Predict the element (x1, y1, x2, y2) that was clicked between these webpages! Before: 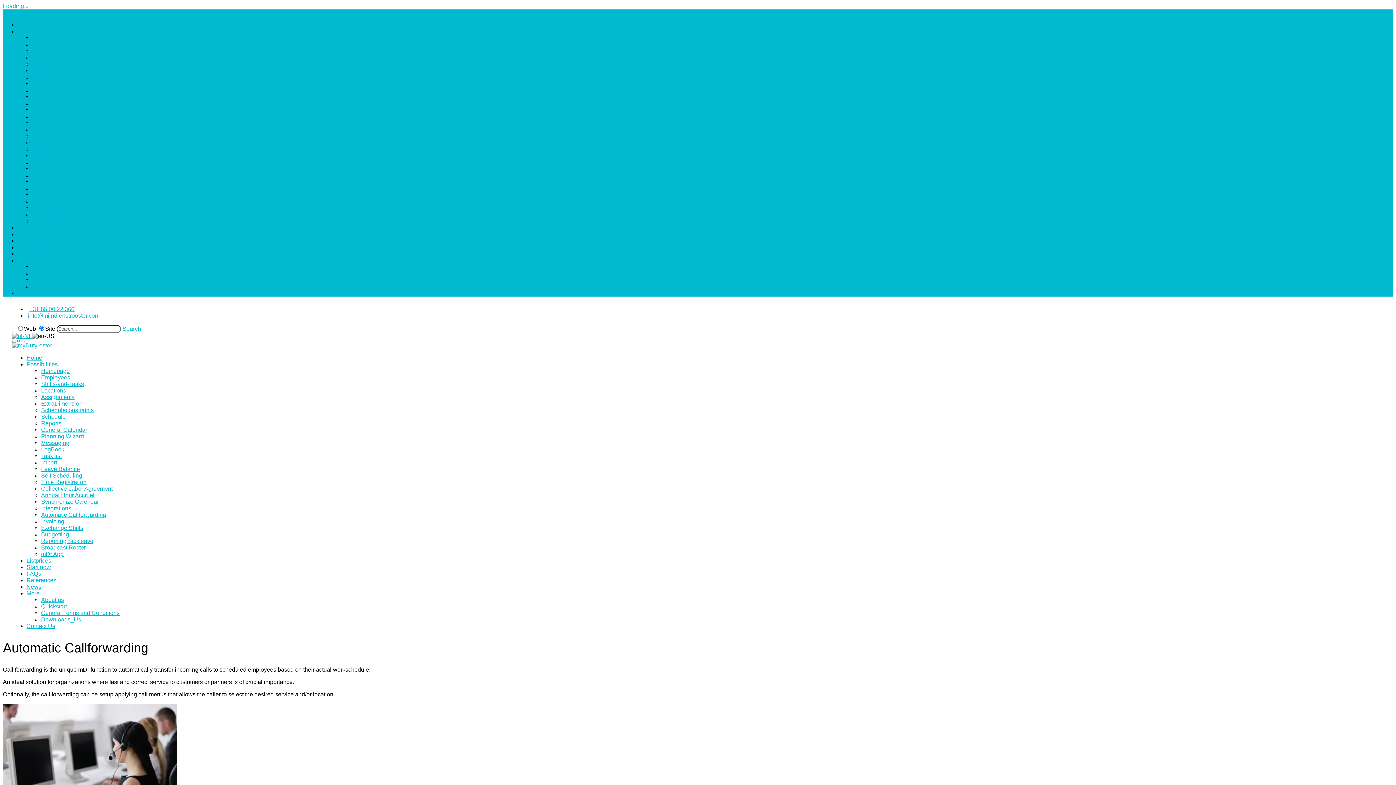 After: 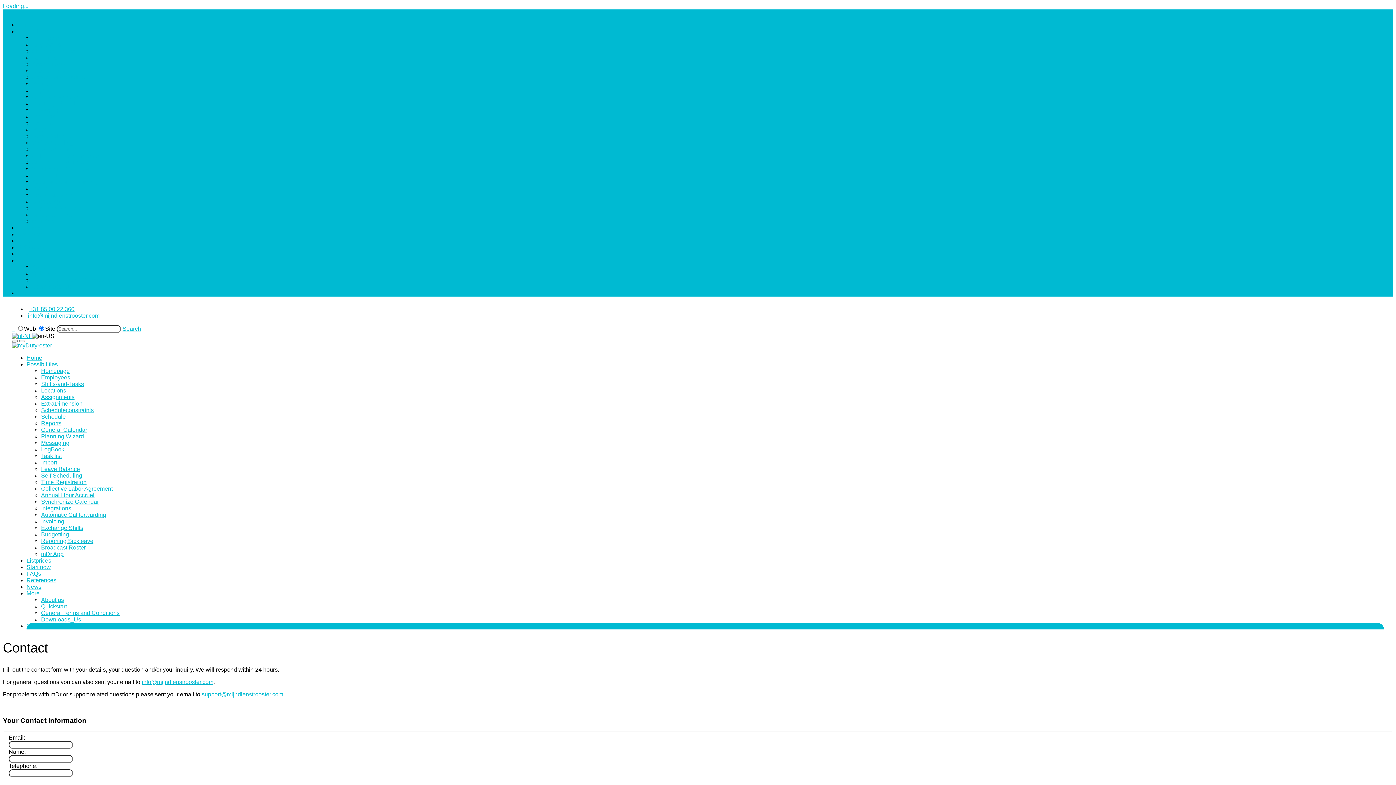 Action: label: Contact Us bbox: (26, 623, 55, 629)